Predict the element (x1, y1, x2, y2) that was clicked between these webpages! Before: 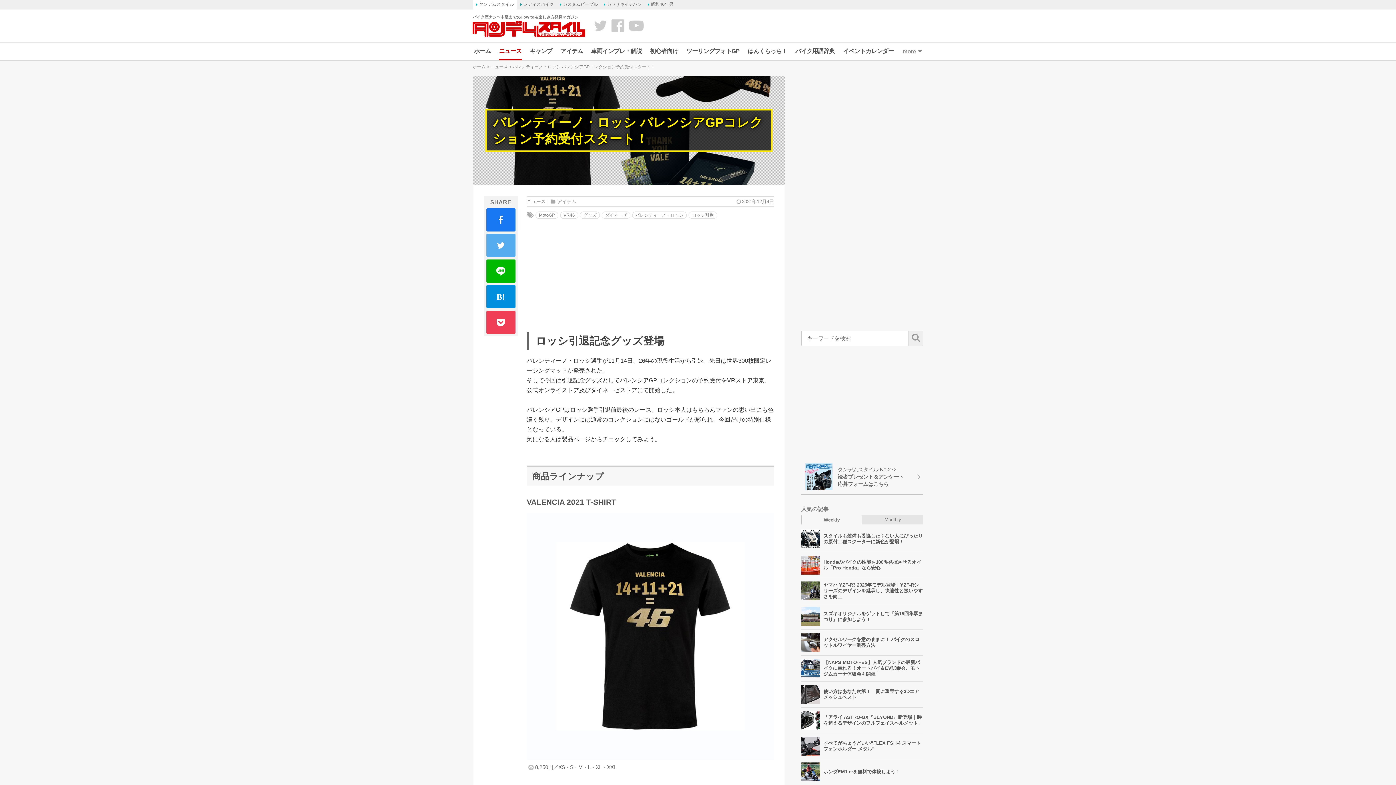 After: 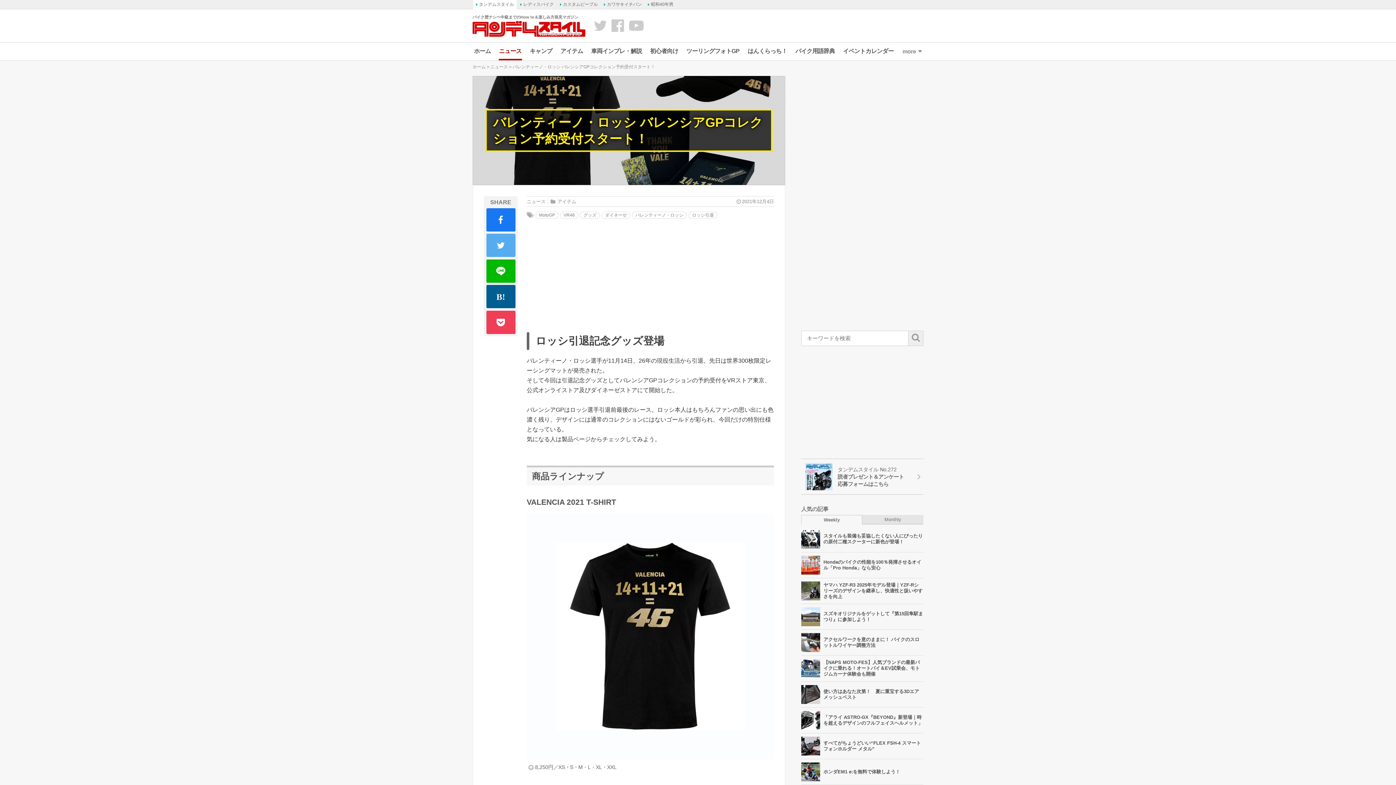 Action: bbox: (486, 285, 515, 308)